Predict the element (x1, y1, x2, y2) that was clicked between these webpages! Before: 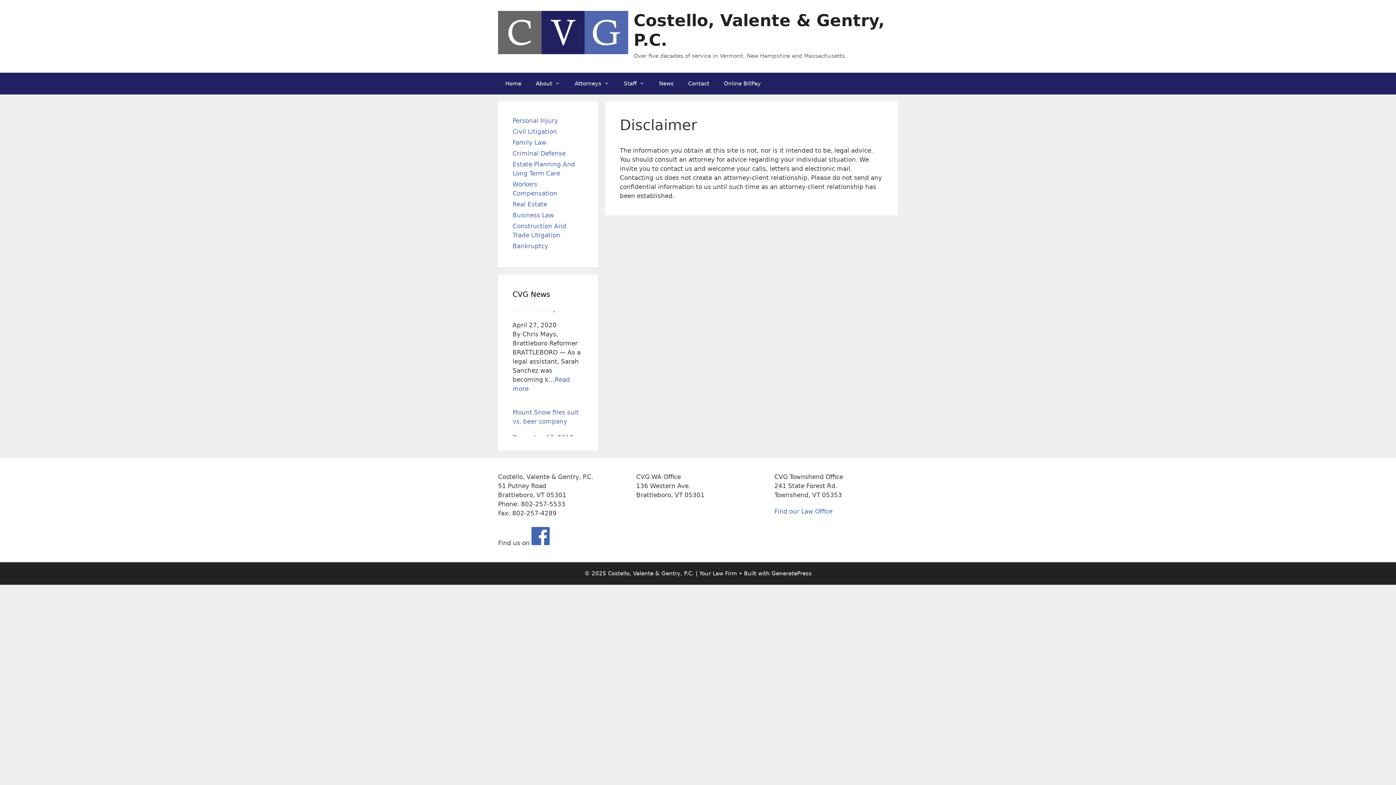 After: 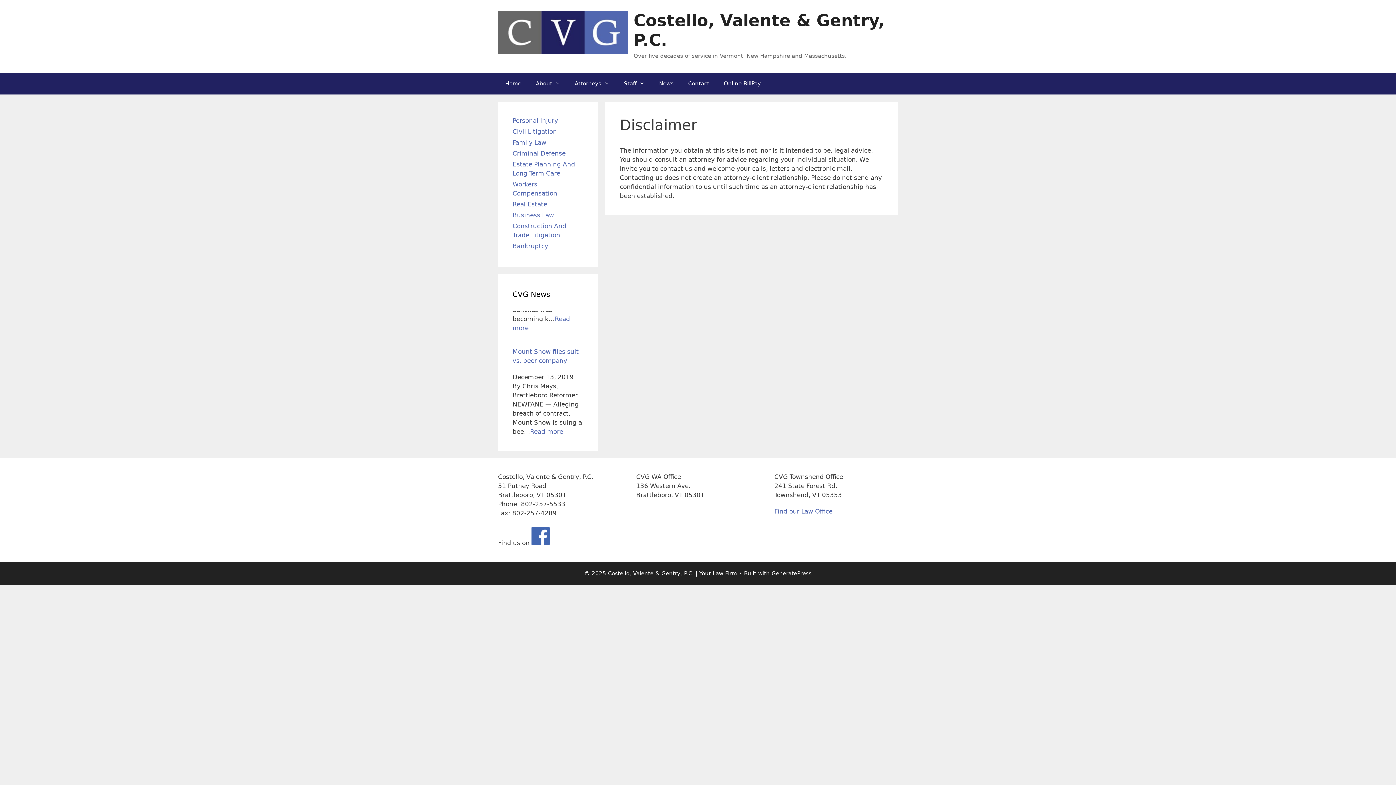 Action: bbox: (531, 539, 549, 546)